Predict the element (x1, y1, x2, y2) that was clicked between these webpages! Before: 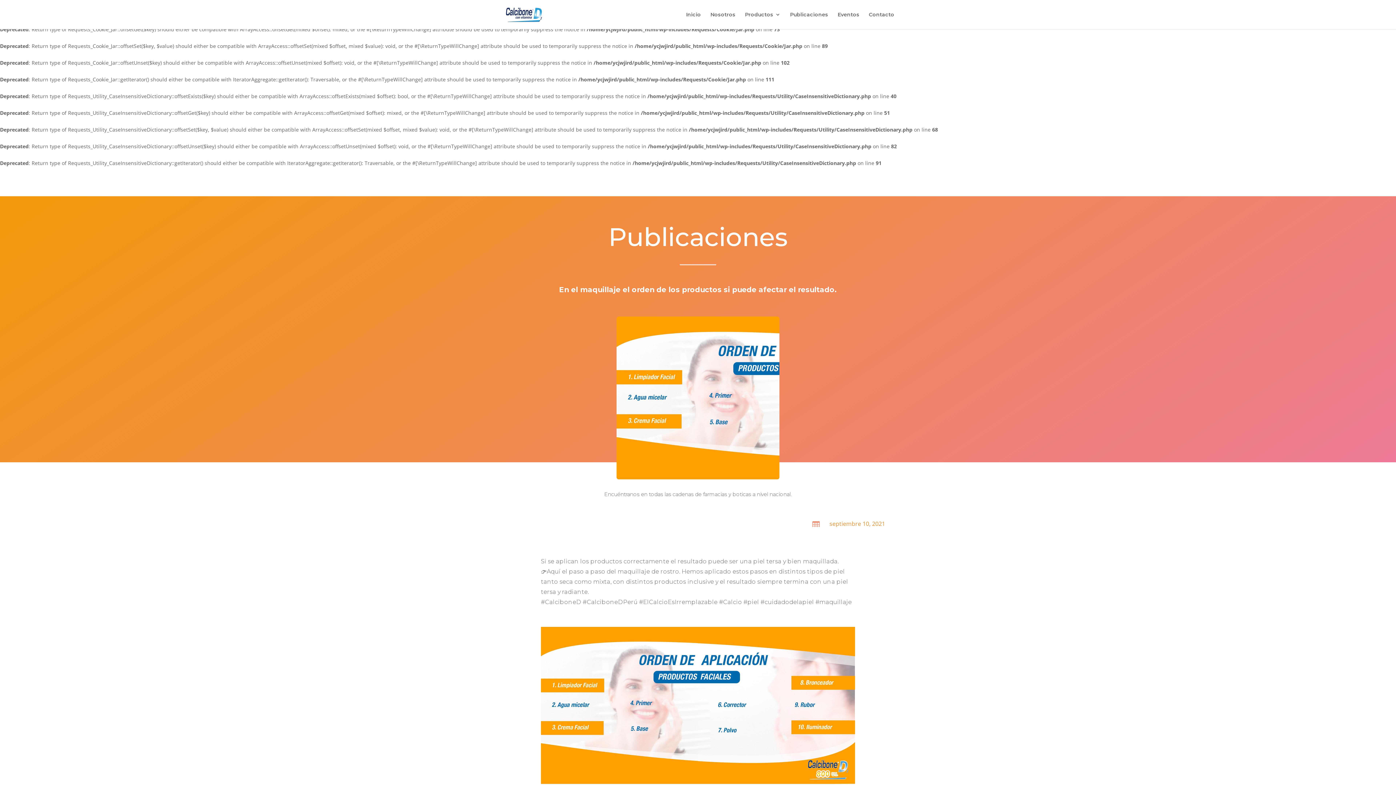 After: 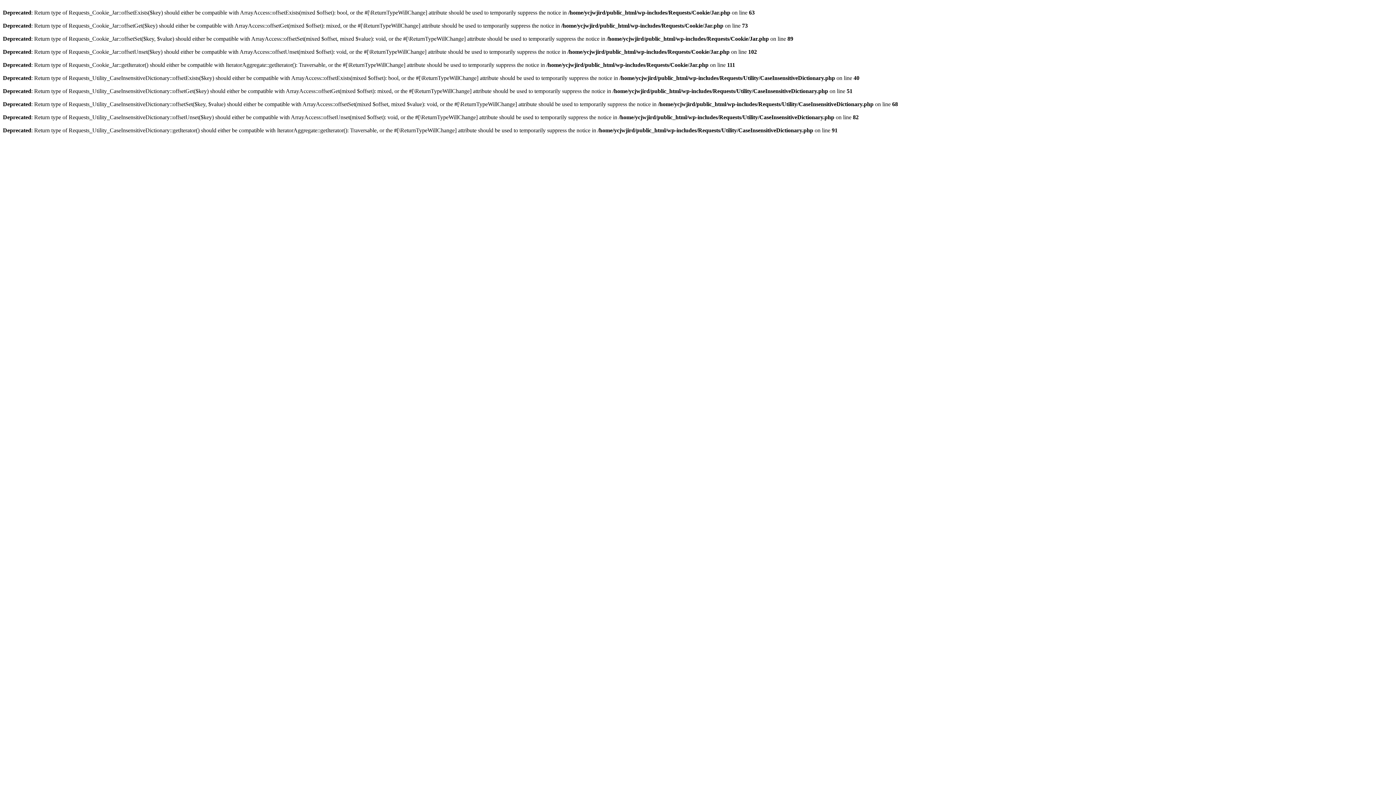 Action: bbox: (790, 12, 828, 29) label: Publicaciones